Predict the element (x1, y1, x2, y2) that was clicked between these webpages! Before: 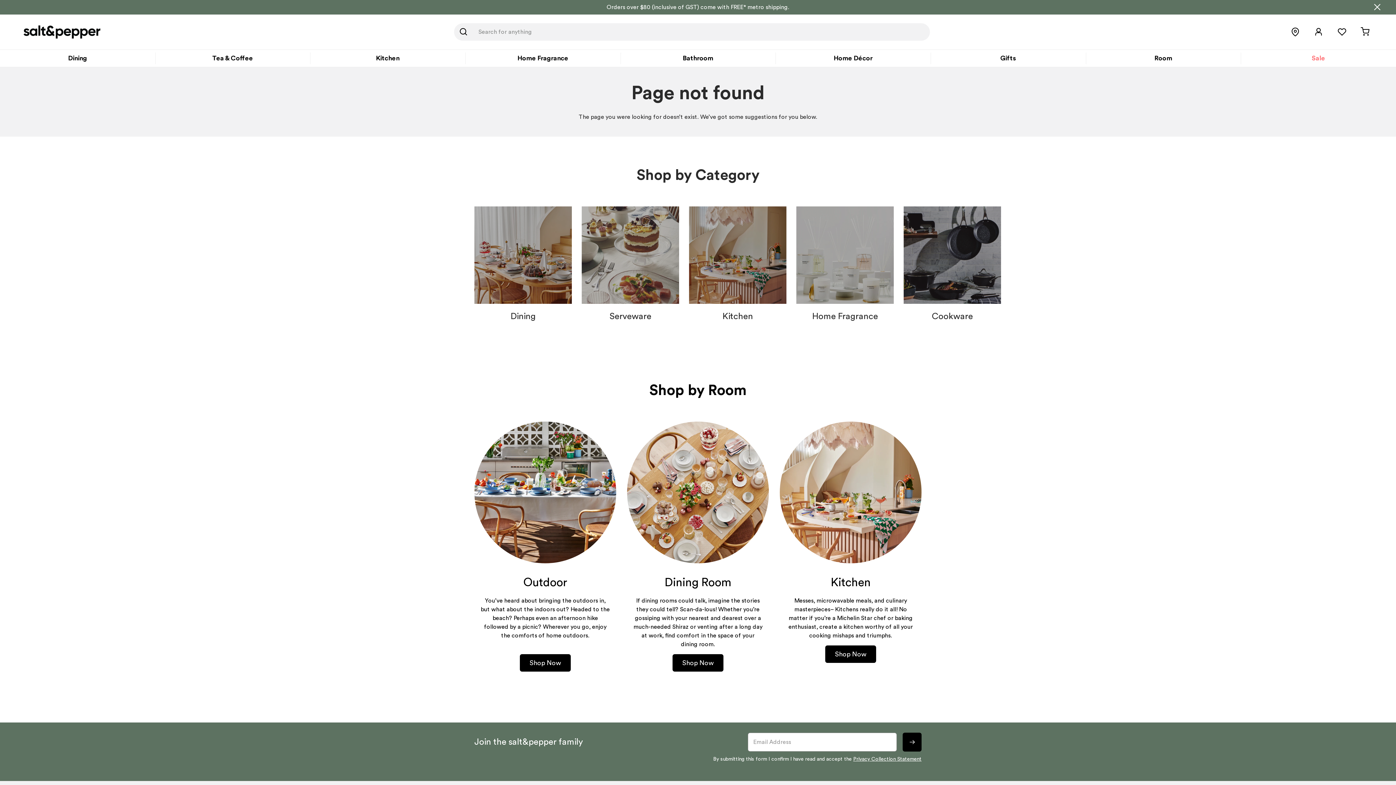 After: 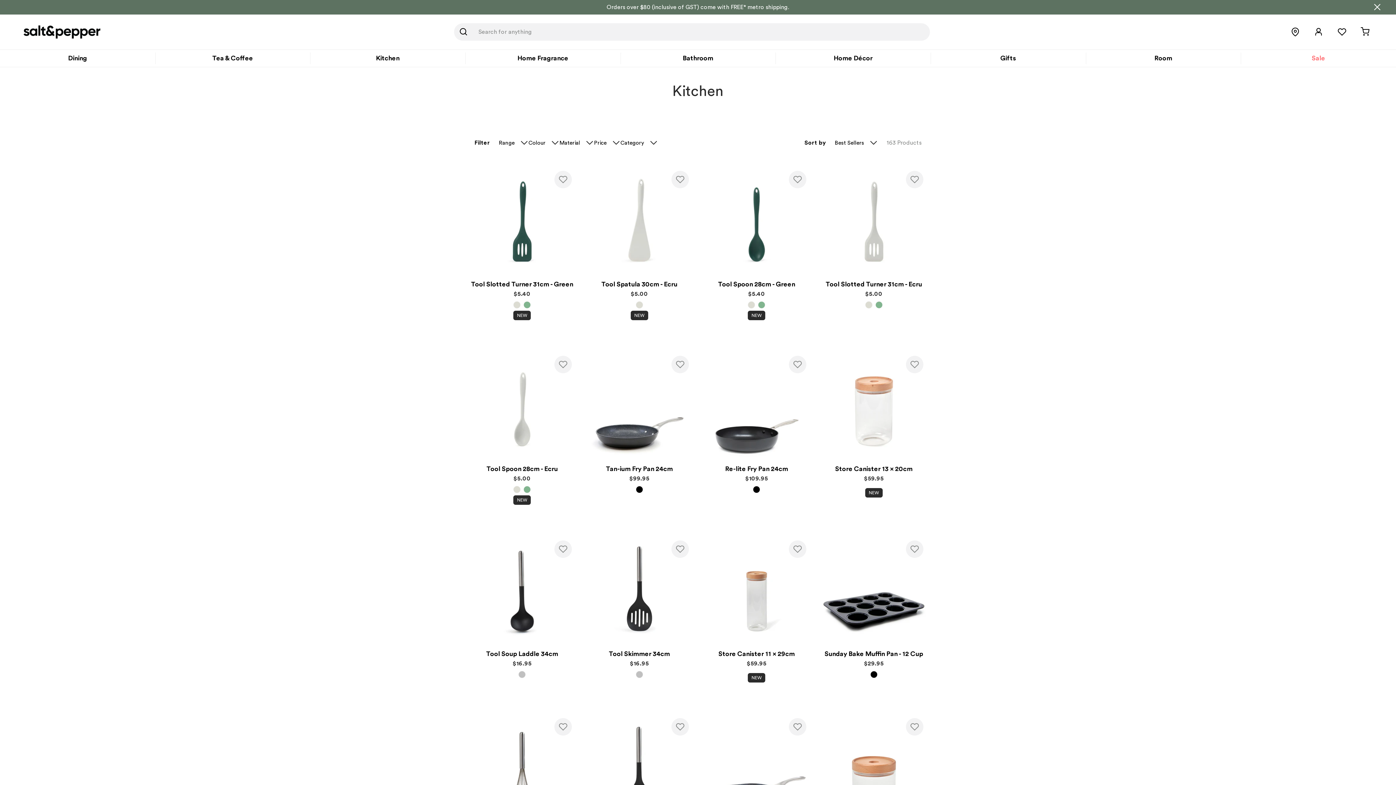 Action: label: Kitchen bbox: (689, 206, 786, 322)